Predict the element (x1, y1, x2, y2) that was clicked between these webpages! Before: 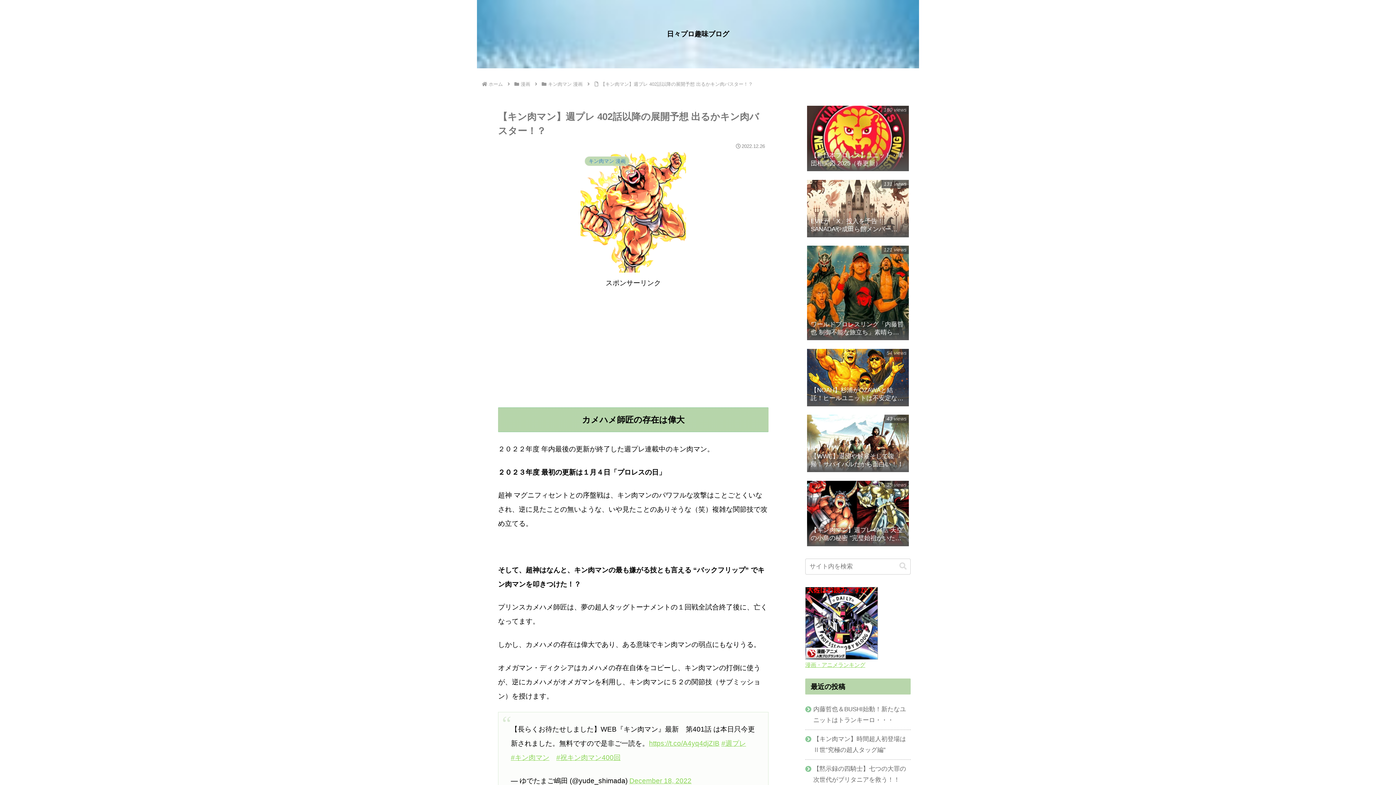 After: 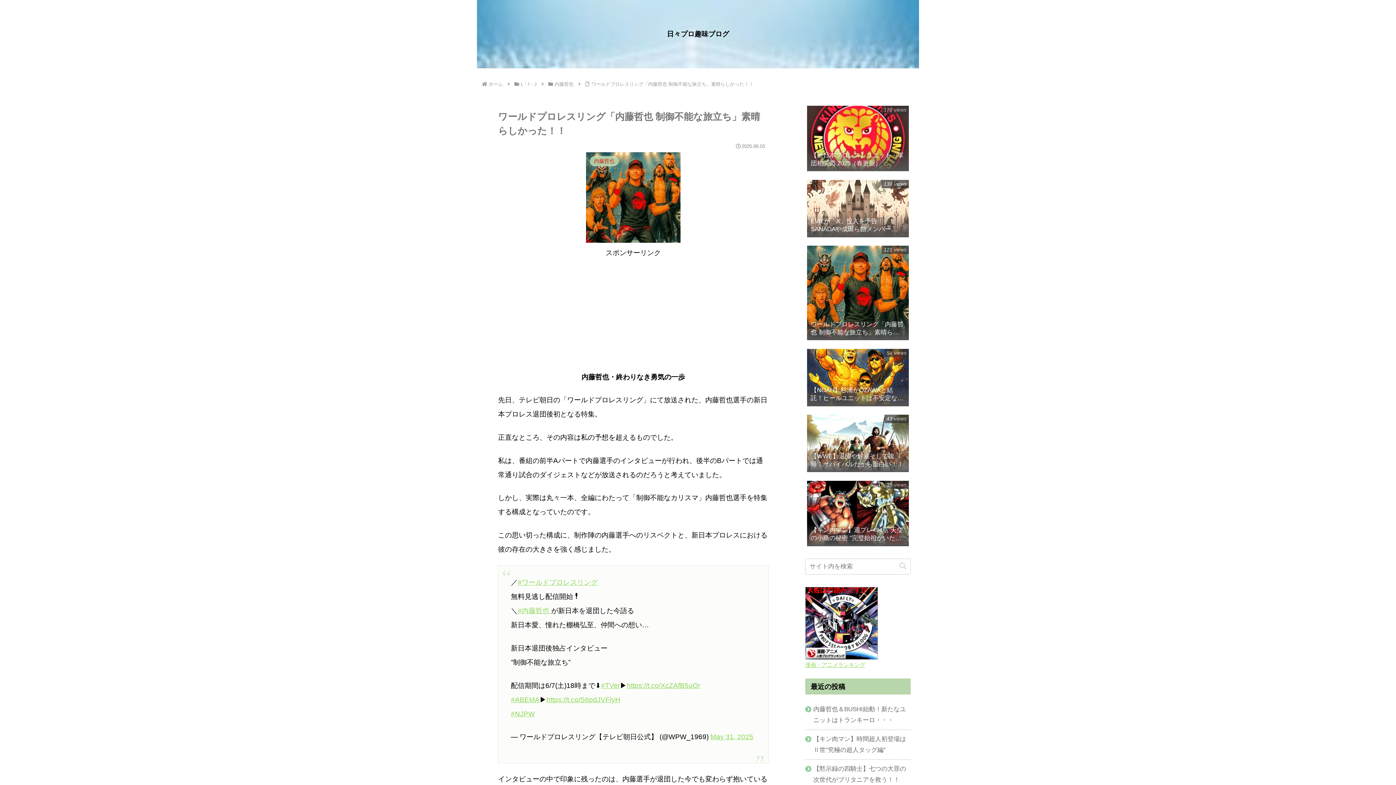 Action: bbox: (805, 243, 910, 344) label: ワールドプロレスリング「内藤哲也 制御不能な旅立ち」素晴らしかった！！
121 views